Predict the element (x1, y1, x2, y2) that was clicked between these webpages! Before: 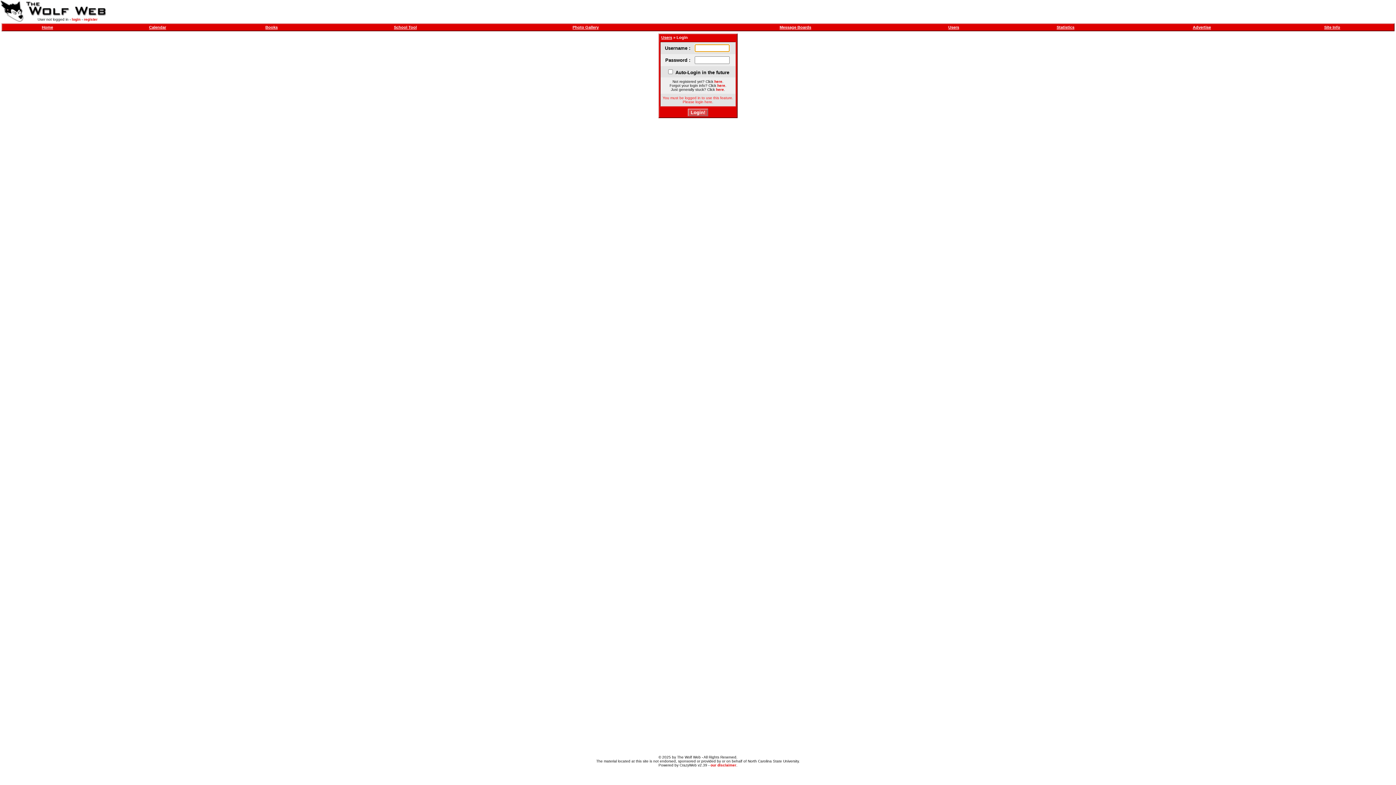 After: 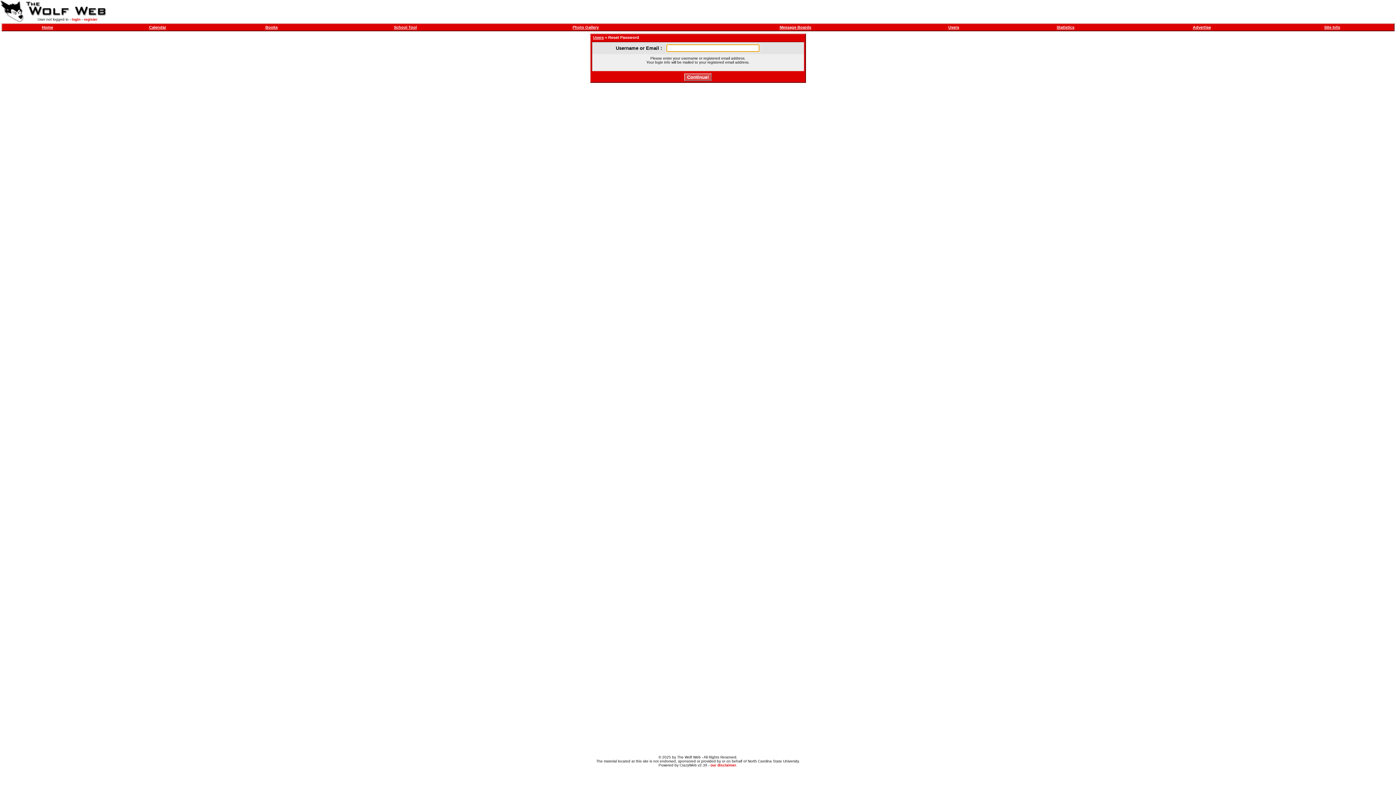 Action: label: here bbox: (717, 83, 725, 87)